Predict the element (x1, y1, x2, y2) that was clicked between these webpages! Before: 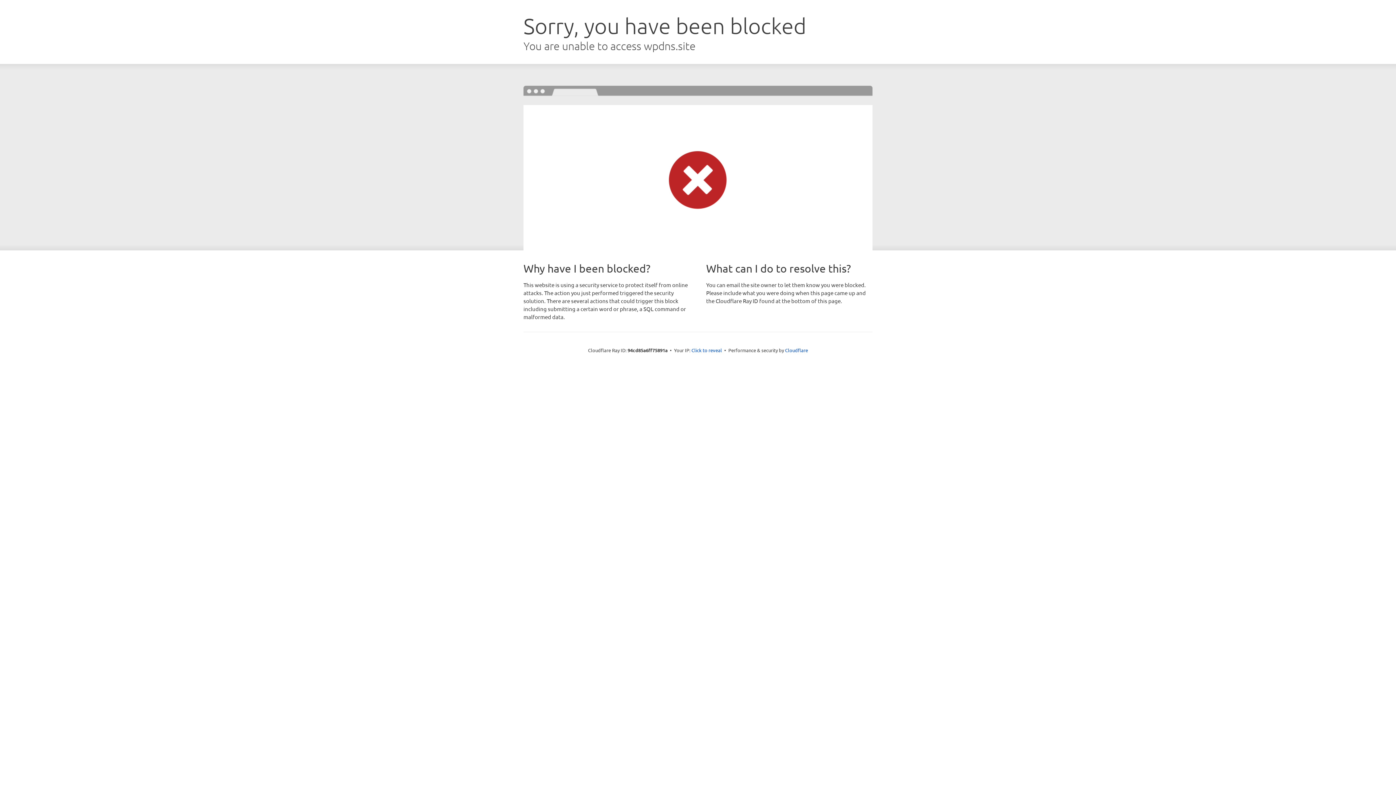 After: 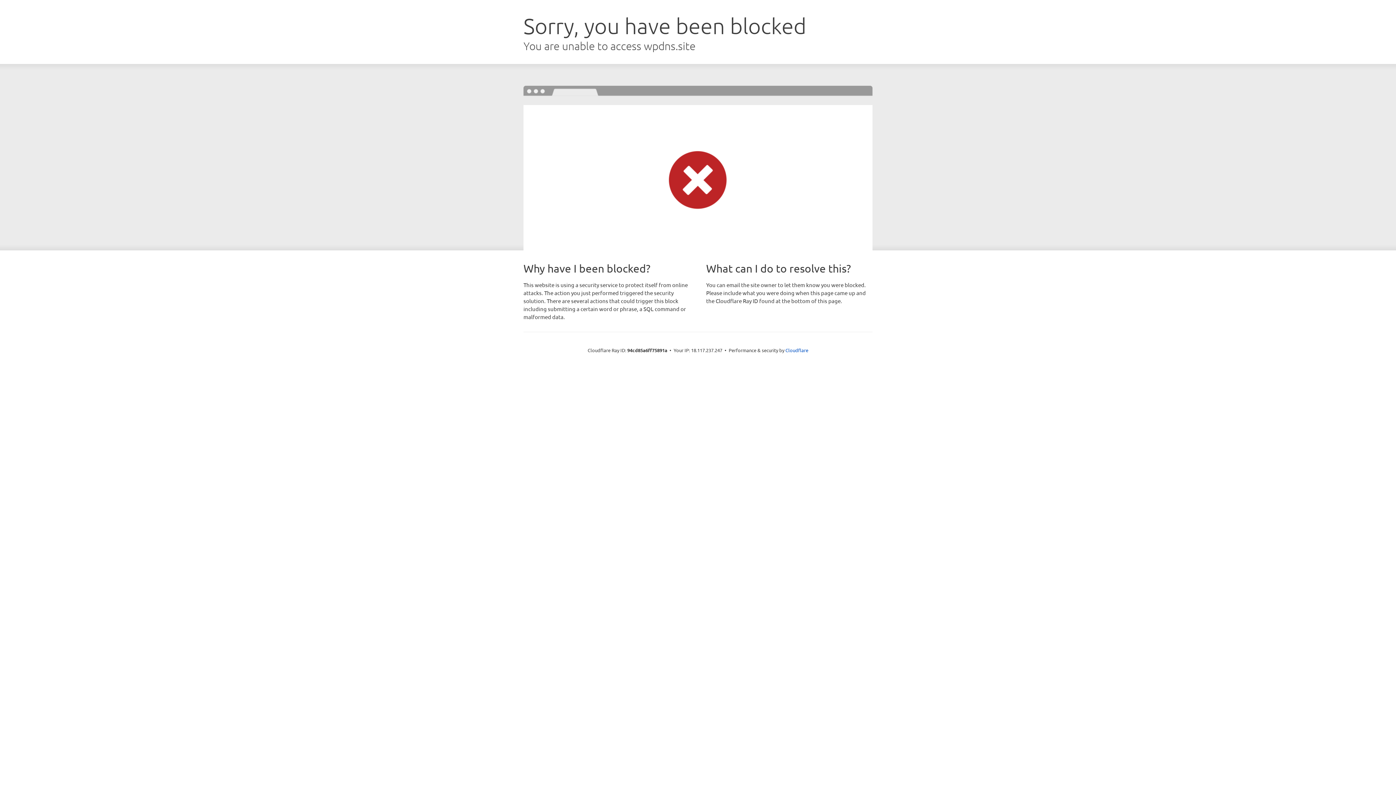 Action: label: Click to reveal bbox: (691, 346, 722, 353)